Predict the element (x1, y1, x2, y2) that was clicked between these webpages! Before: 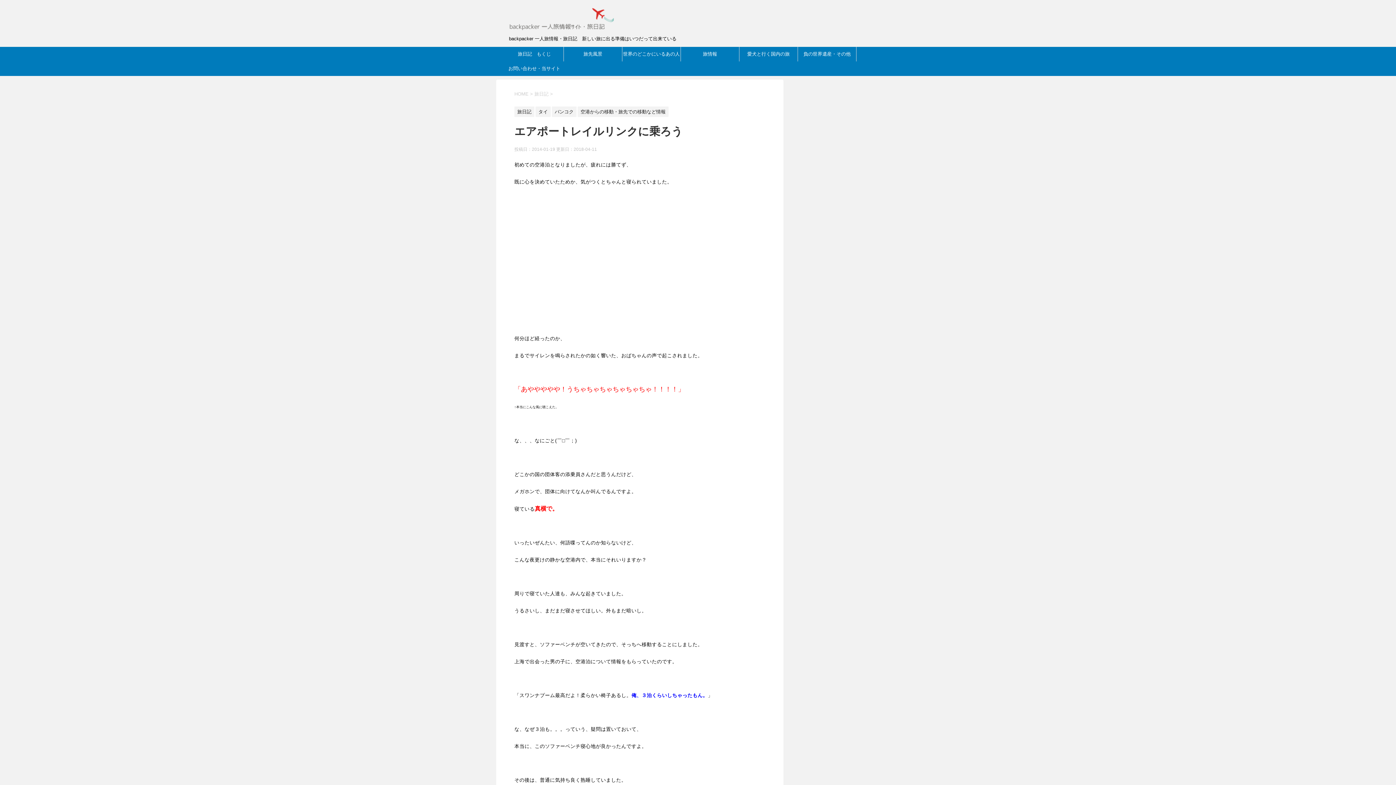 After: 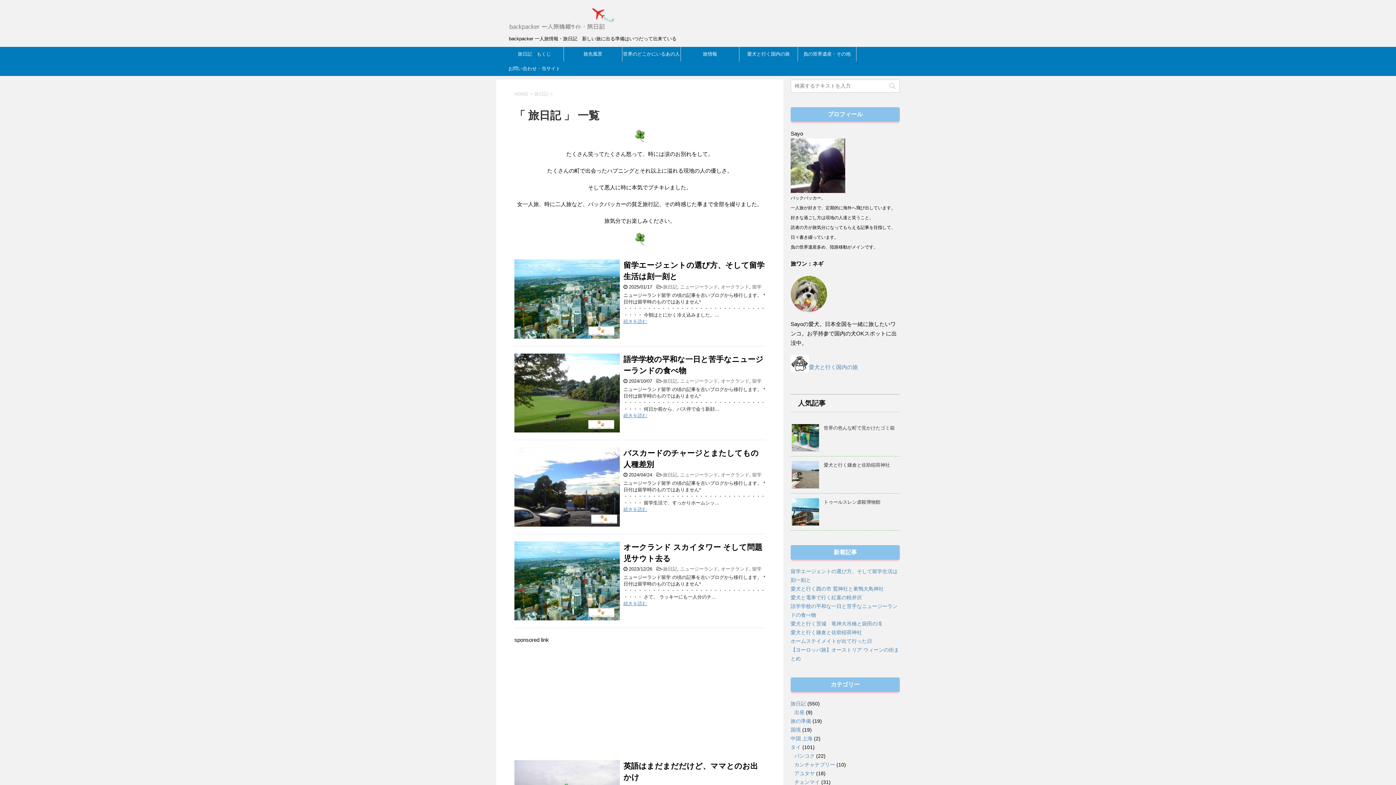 Action: bbox: (514, 109, 534, 114) label: 旅日記